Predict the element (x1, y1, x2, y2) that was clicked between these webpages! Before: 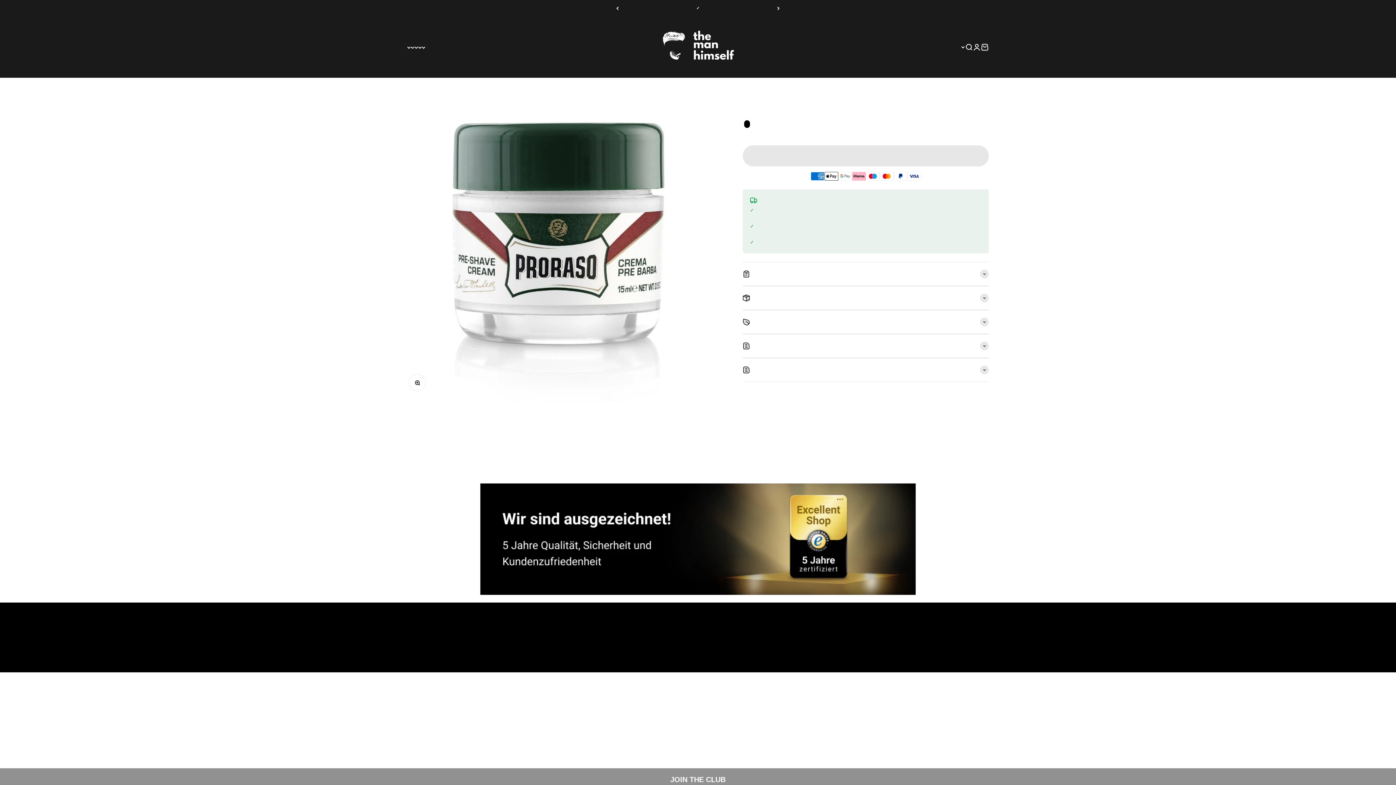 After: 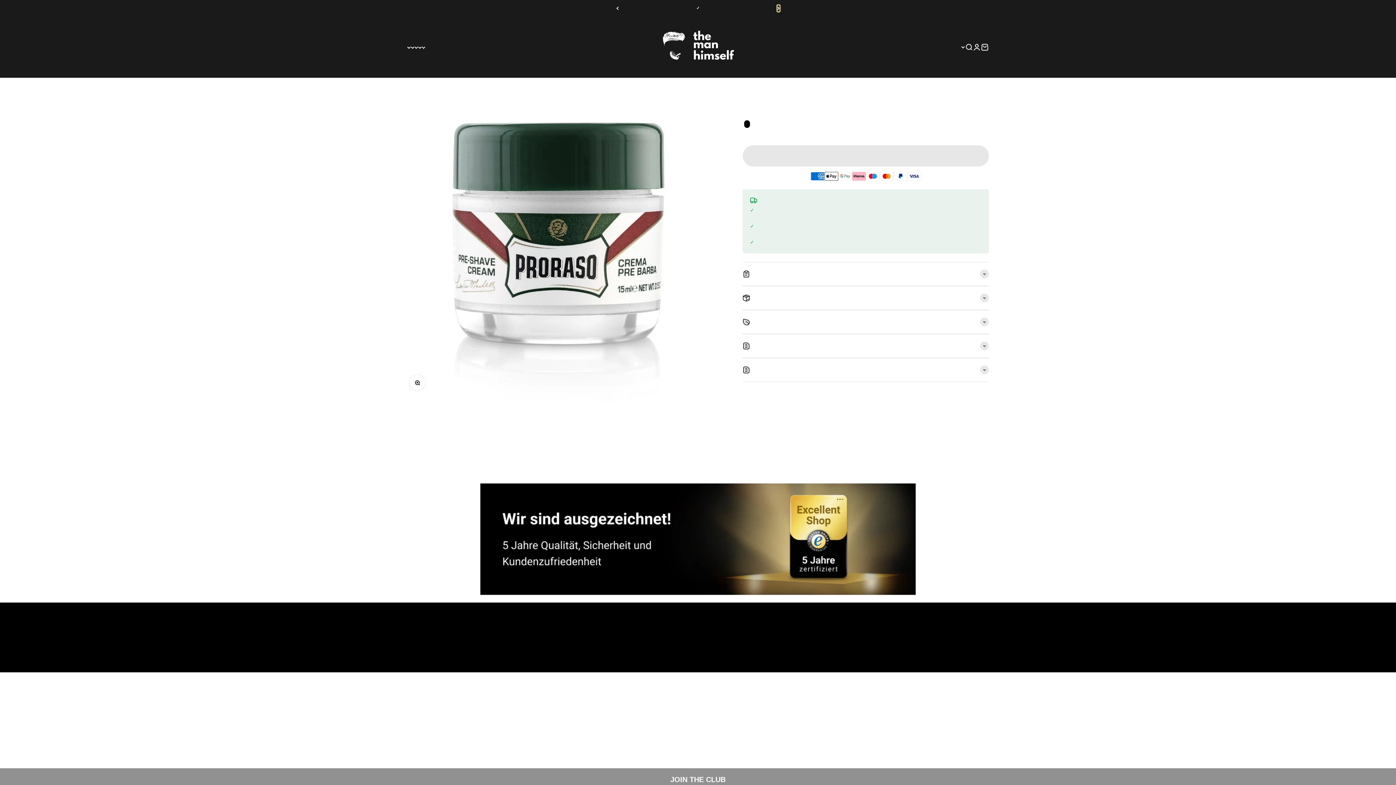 Action: bbox: (777, 5, 780, 11) label: Next